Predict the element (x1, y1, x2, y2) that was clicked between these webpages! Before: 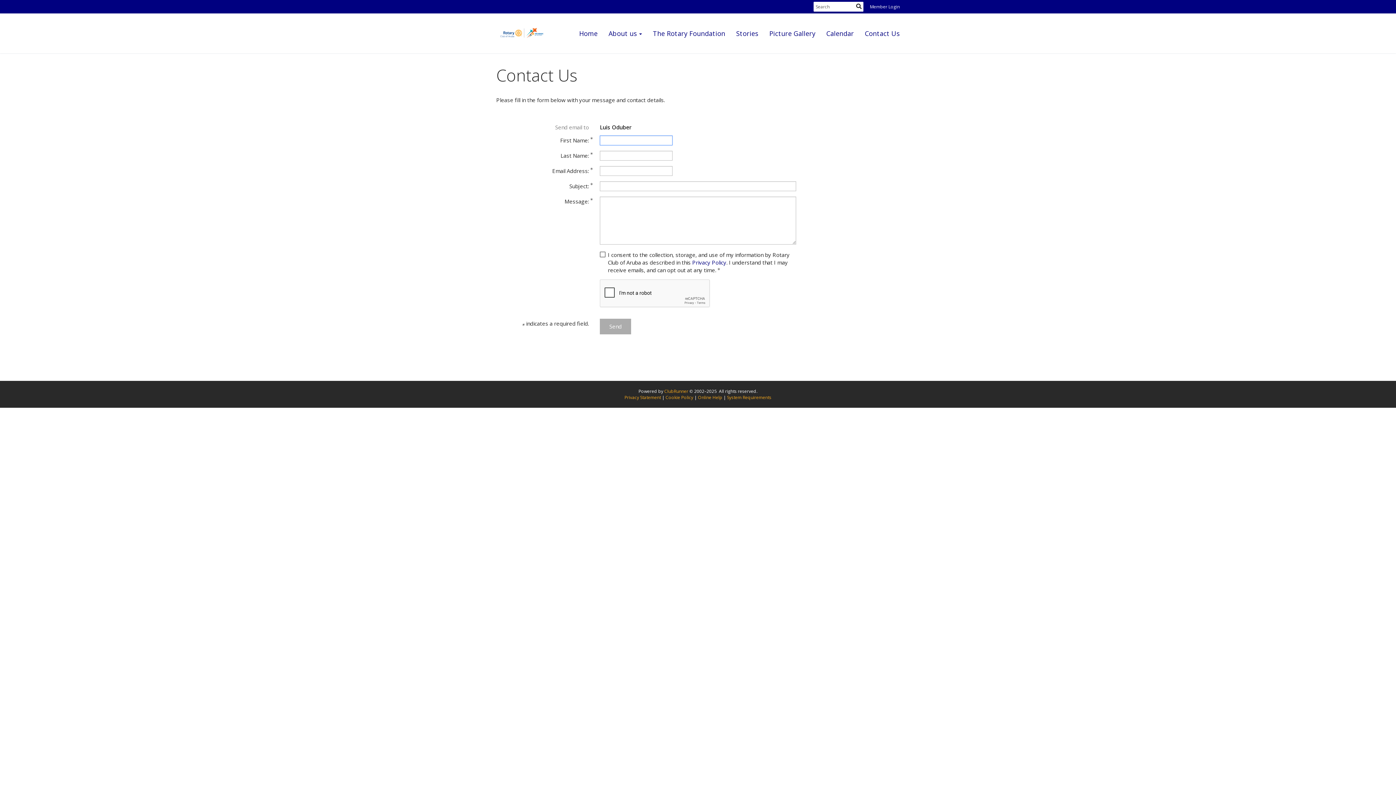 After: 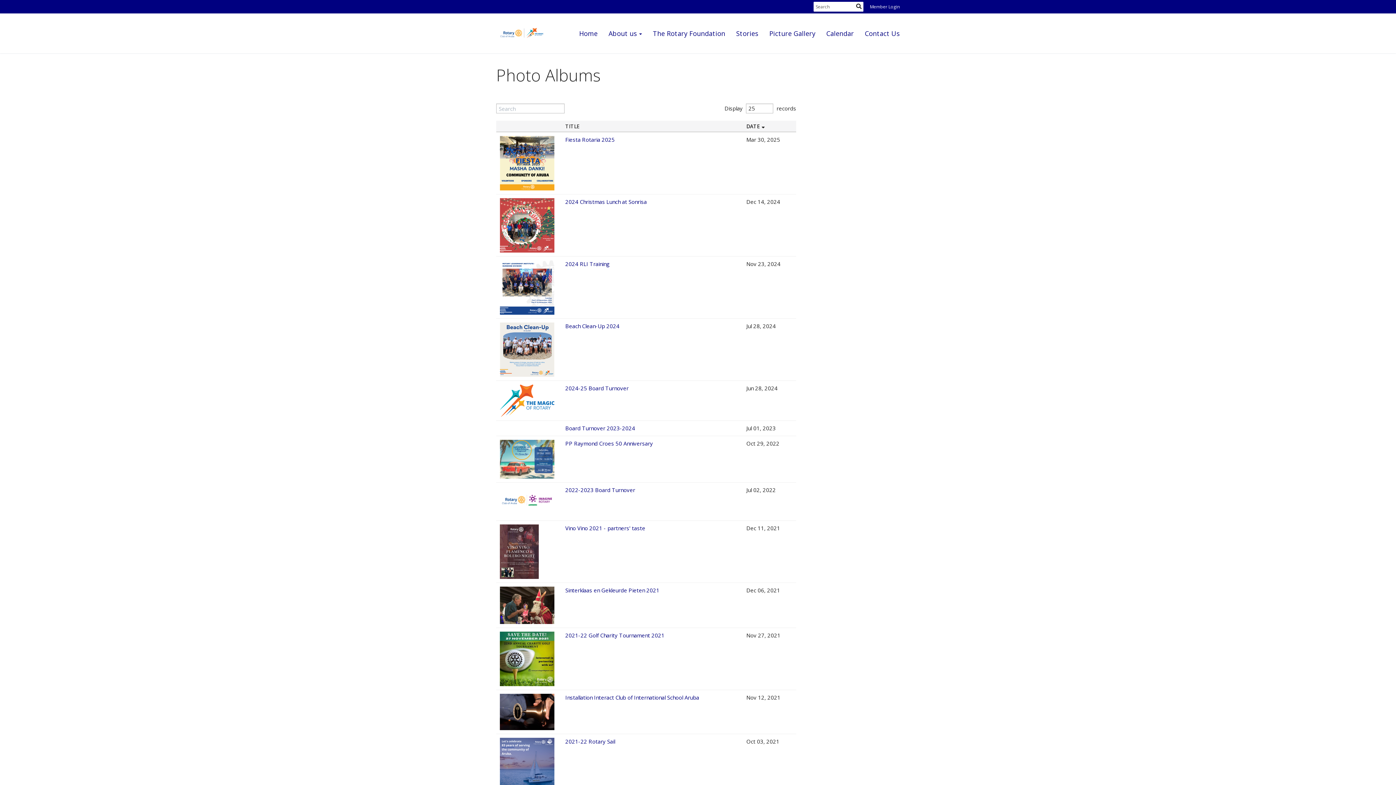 Action: label: Picture Gallery bbox: (764, 22, 821, 44)